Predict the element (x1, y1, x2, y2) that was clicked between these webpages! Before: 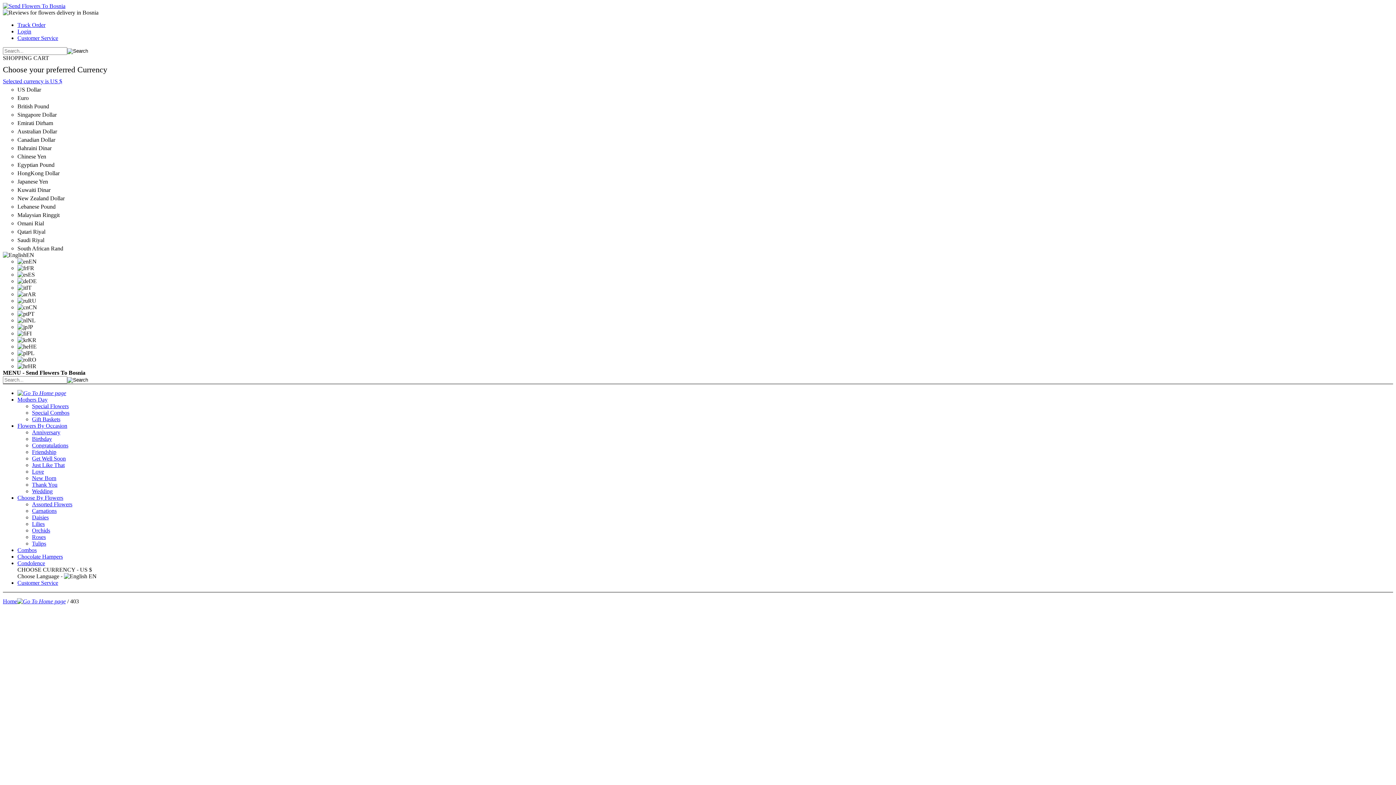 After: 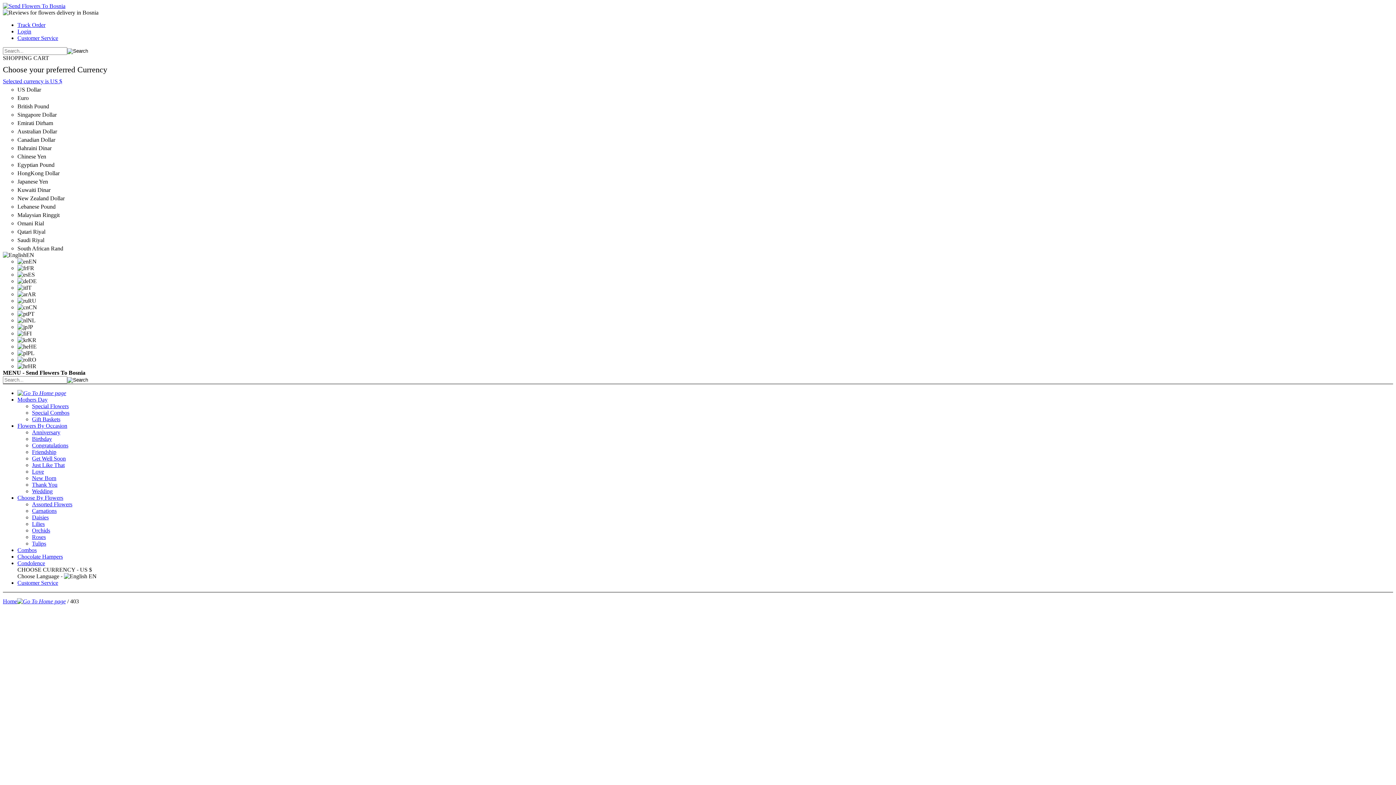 Action: bbox: (17, 553, 62, 560) label: Chocolate Hampers